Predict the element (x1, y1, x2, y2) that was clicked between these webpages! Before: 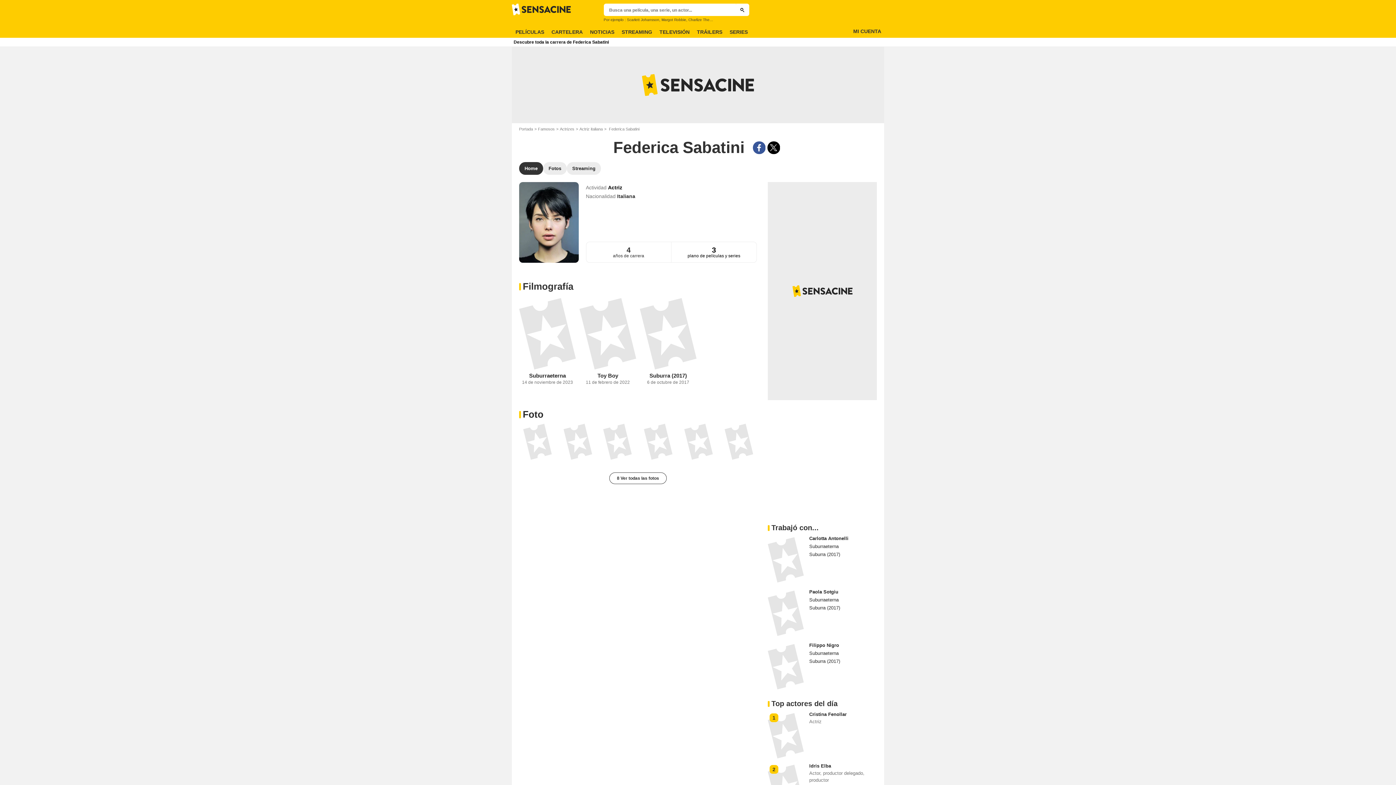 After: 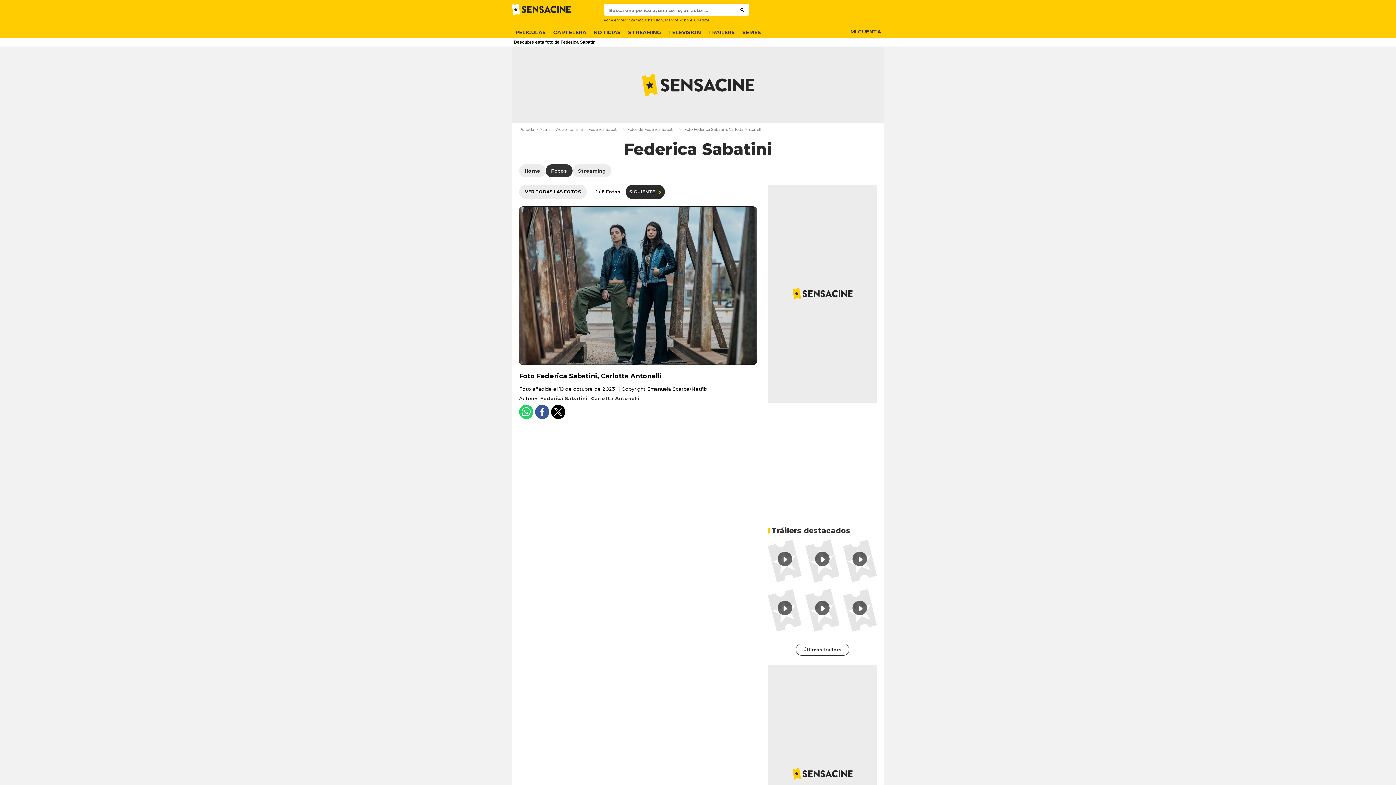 Action: bbox: (519, 423, 555, 460)